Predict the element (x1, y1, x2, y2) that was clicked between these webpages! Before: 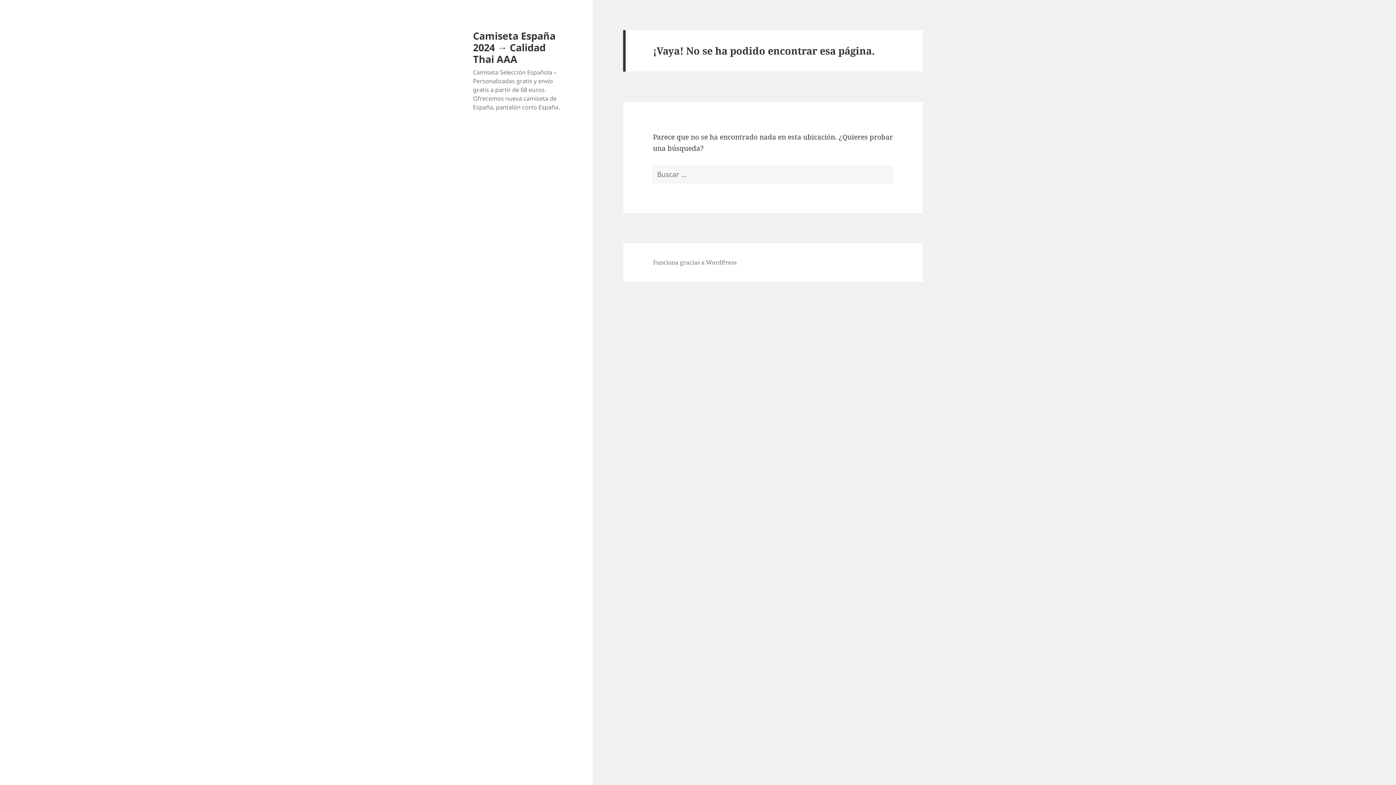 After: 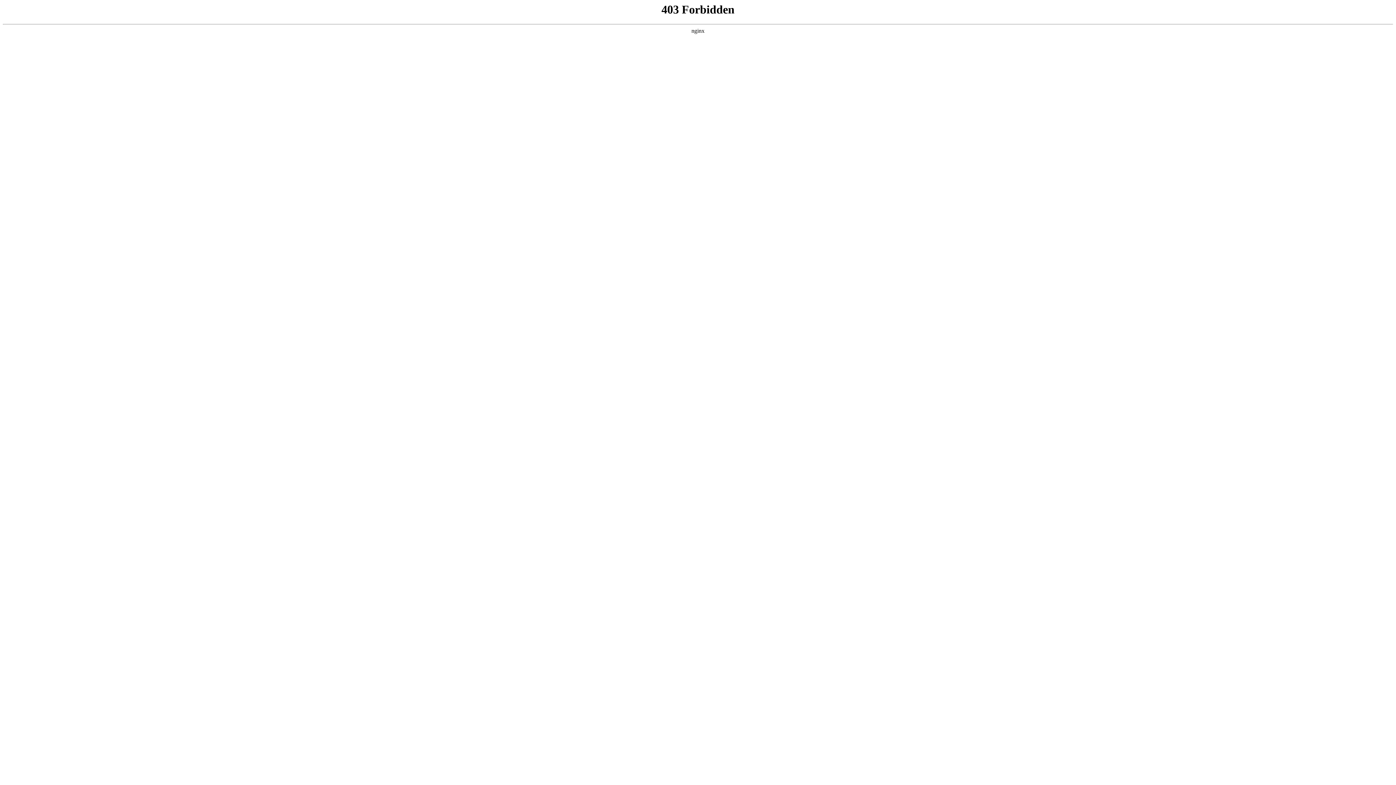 Action: label: Funciona gracias a WordPress bbox: (653, 258, 736, 267)